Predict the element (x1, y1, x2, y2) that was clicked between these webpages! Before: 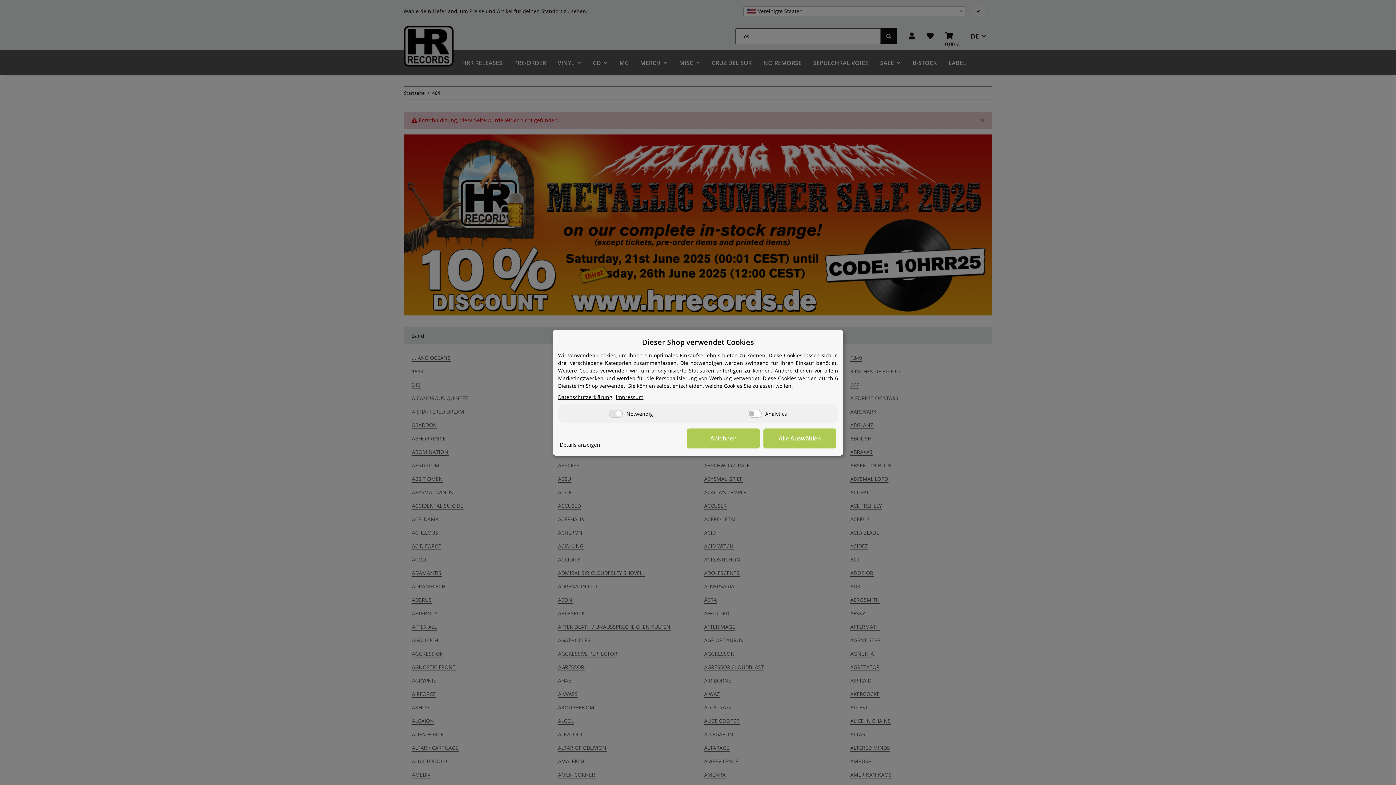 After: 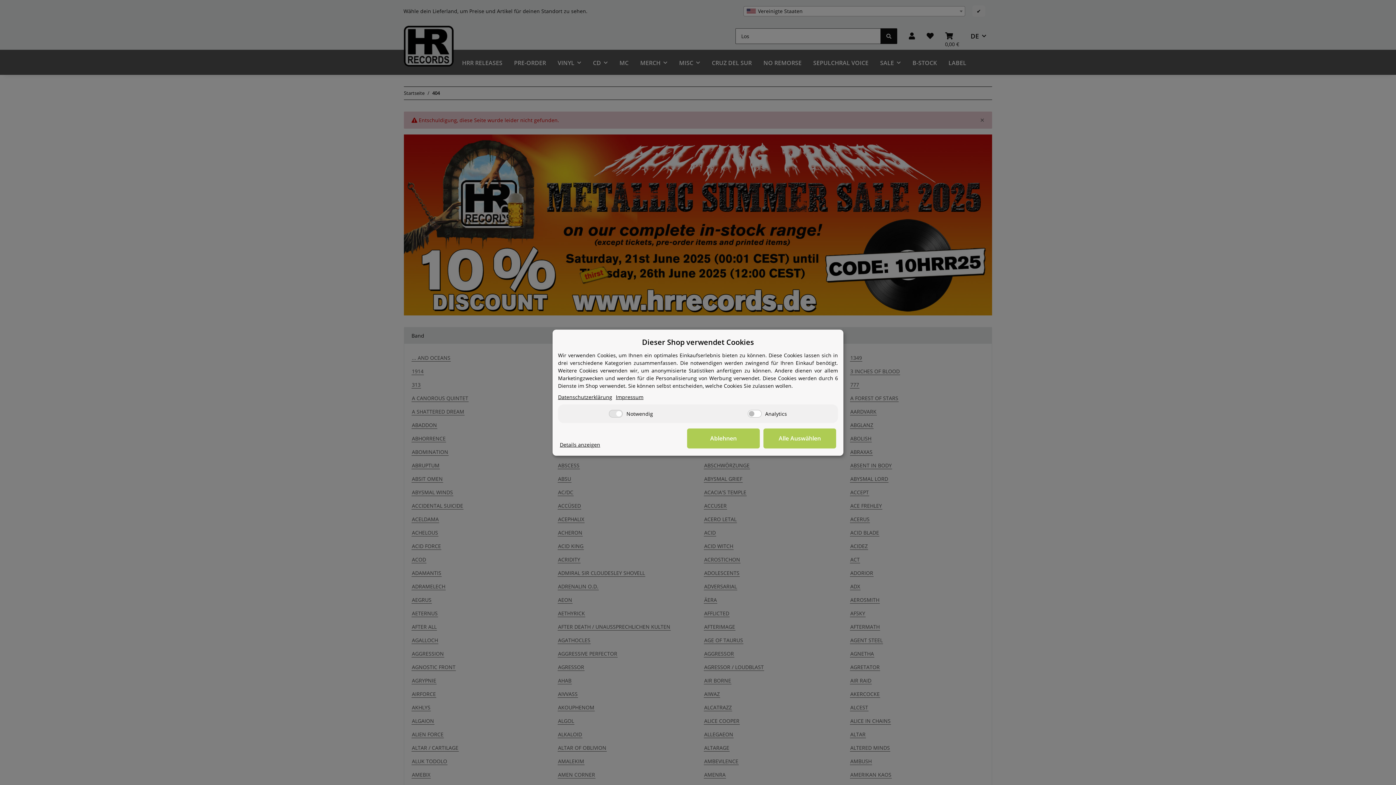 Action: label: Datenschutzerklärung bbox: (558, 393, 612, 400)